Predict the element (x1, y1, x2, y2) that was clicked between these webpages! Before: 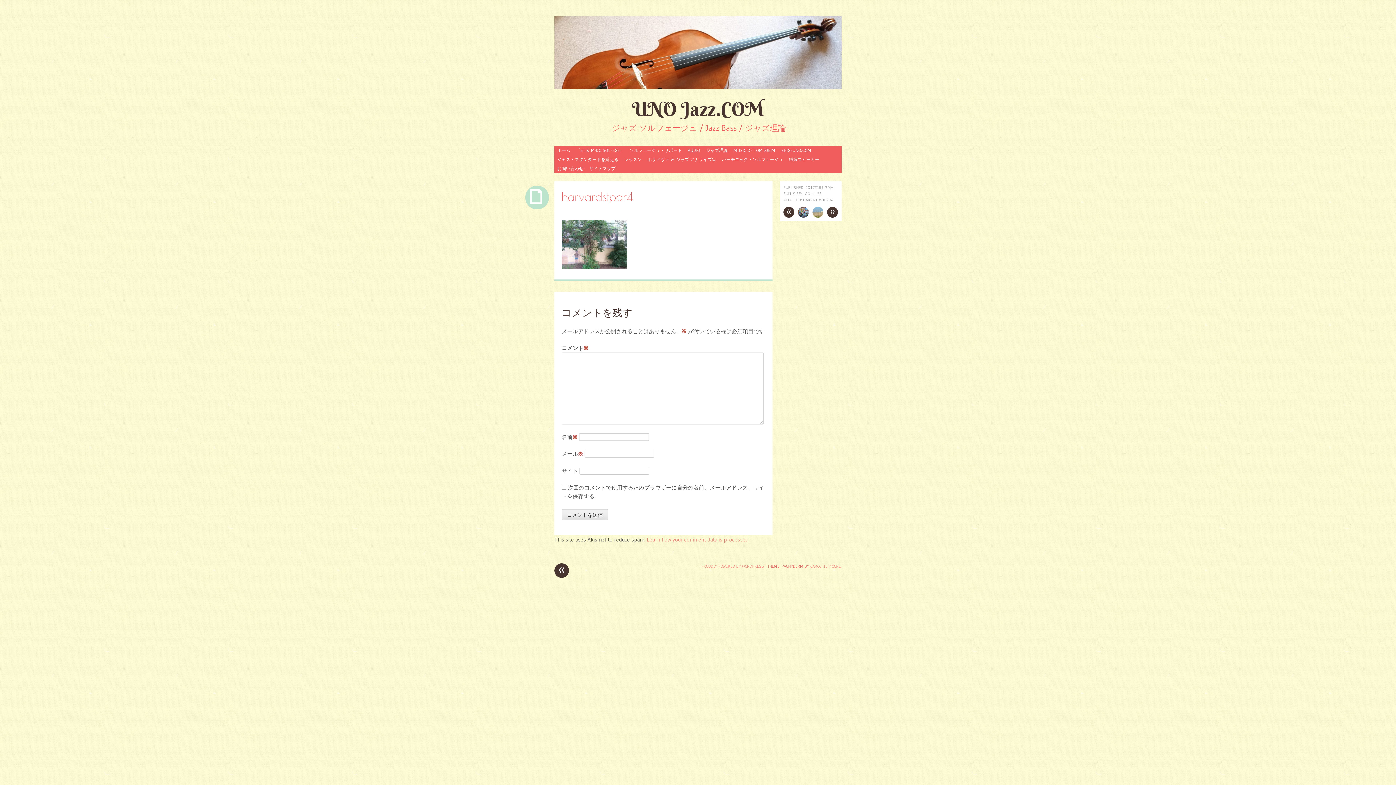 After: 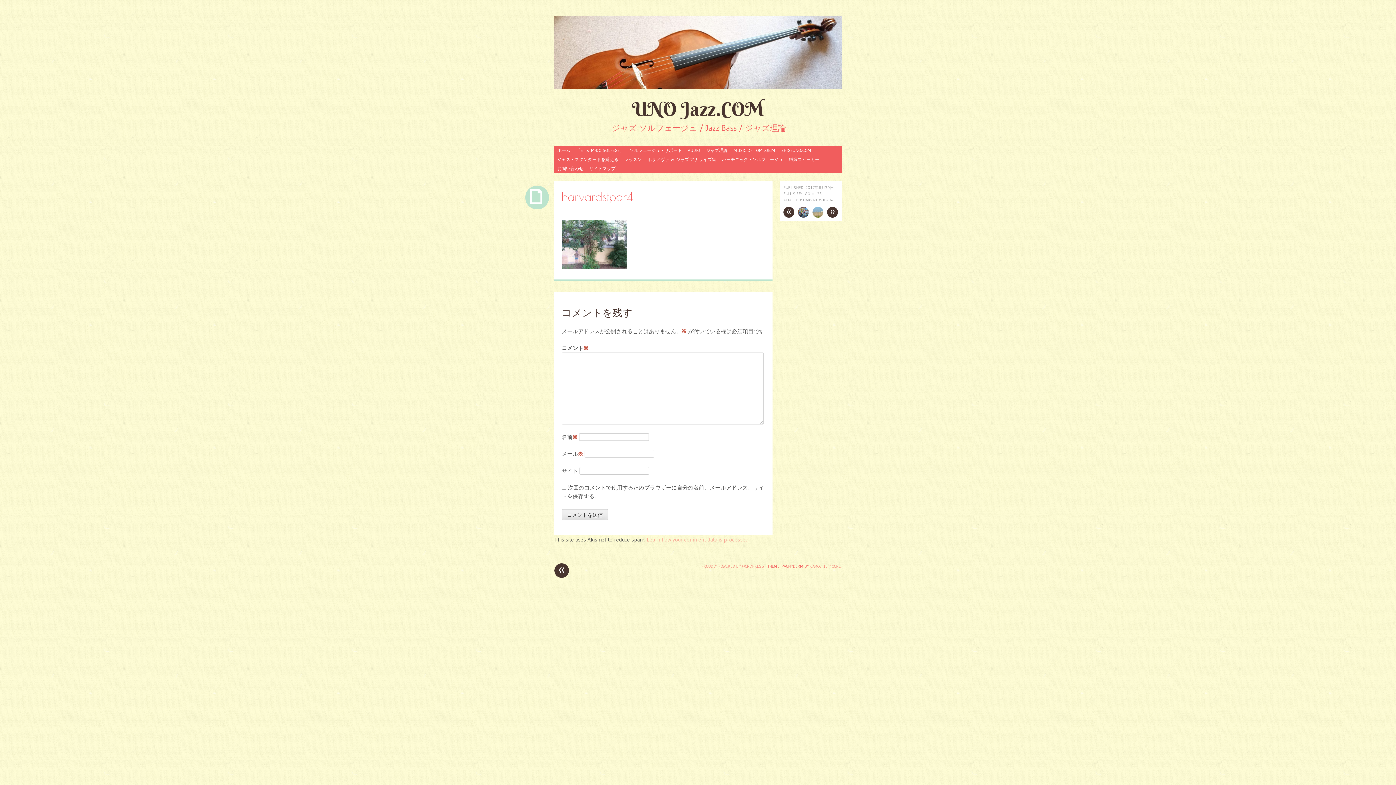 Action: bbox: (646, 536, 749, 543) label: Learn how your comment data is processed.